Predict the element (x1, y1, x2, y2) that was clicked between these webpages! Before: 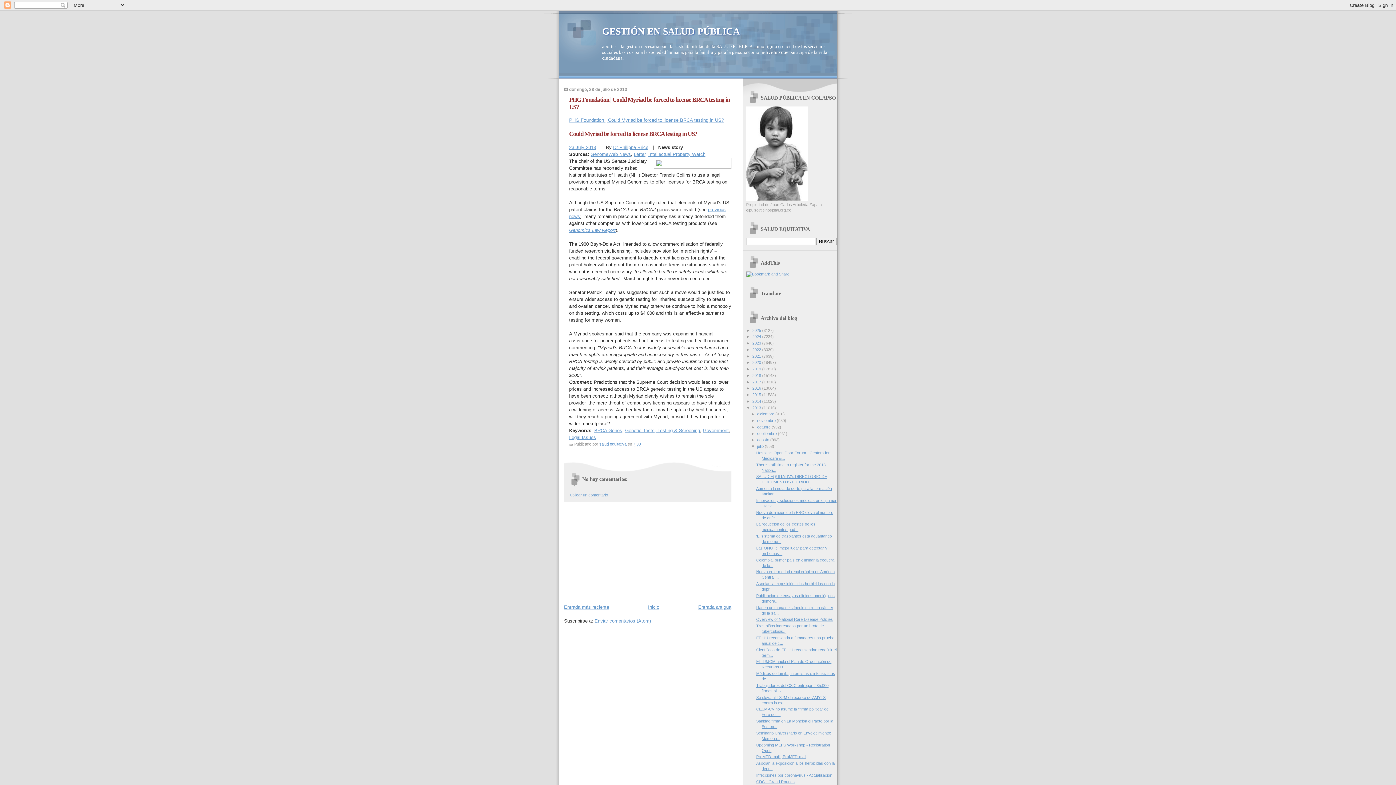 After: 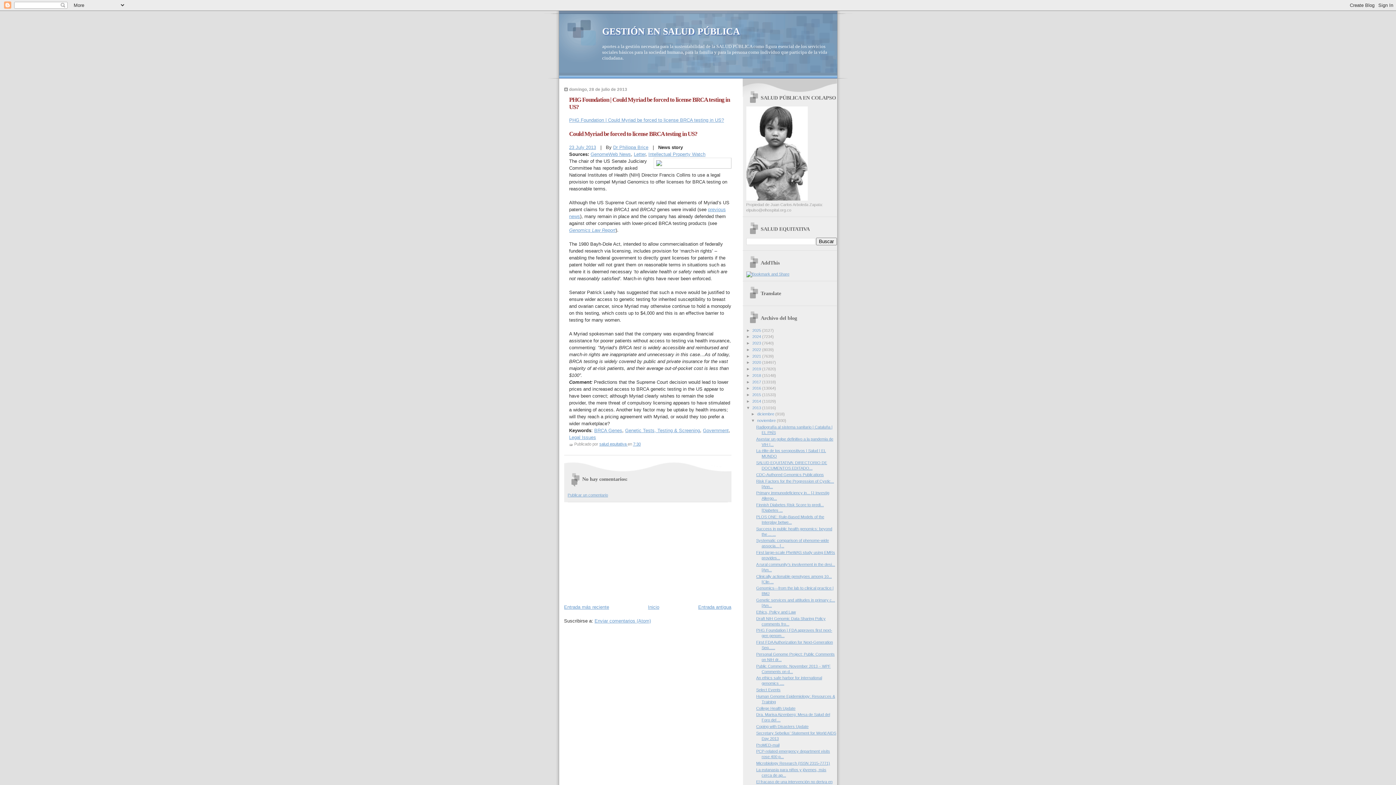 Action: label: ►   bbox: (751, 418, 757, 422)